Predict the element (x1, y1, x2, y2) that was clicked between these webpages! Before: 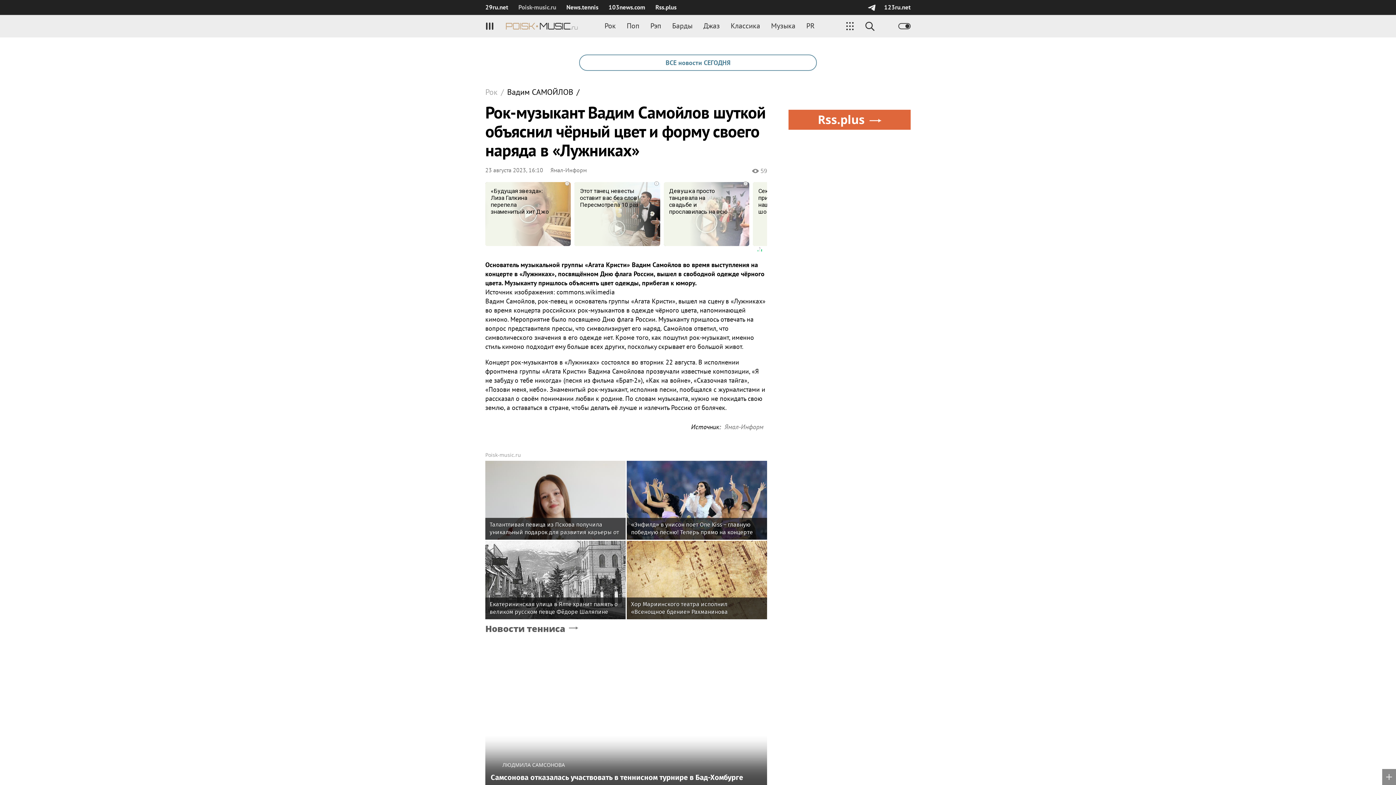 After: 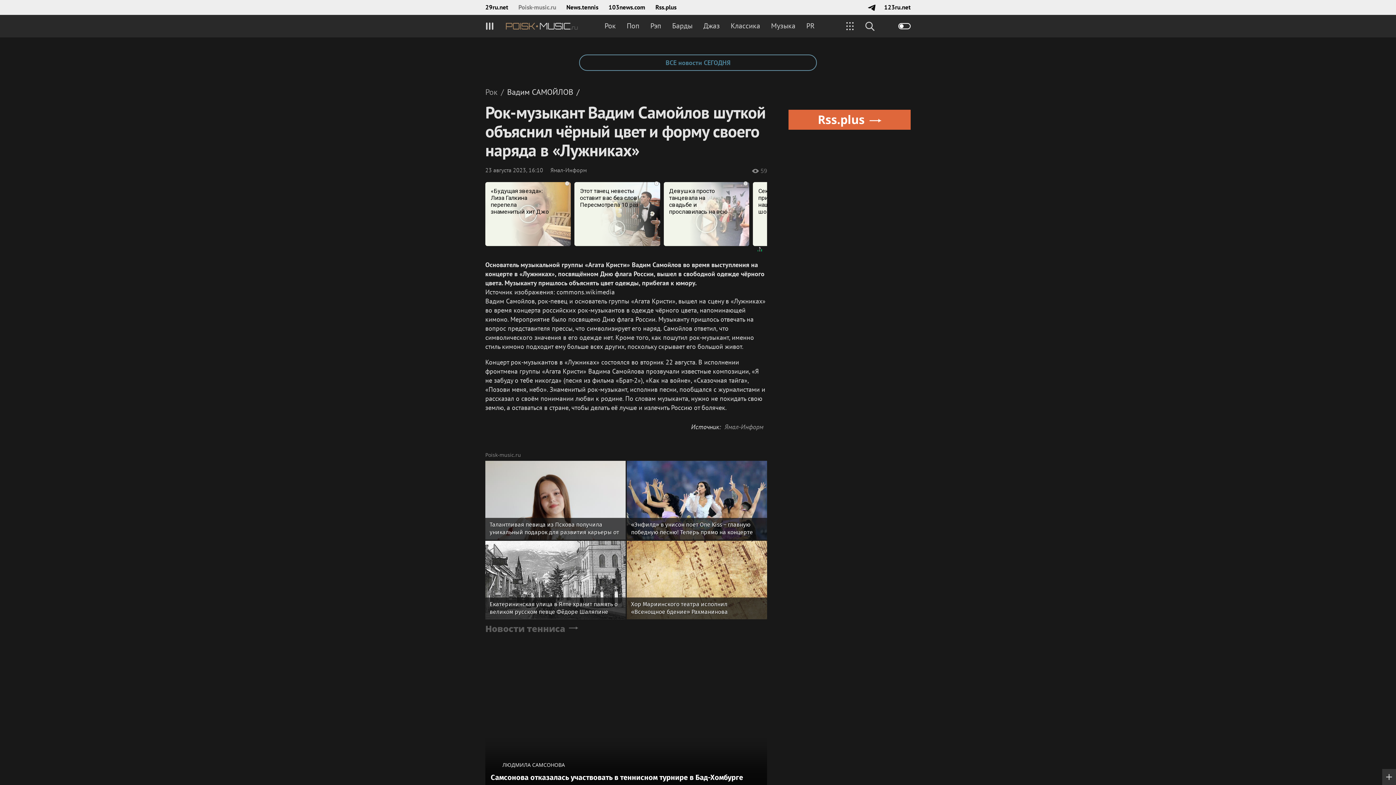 Action: bbox: (896, 14, 913, 37)